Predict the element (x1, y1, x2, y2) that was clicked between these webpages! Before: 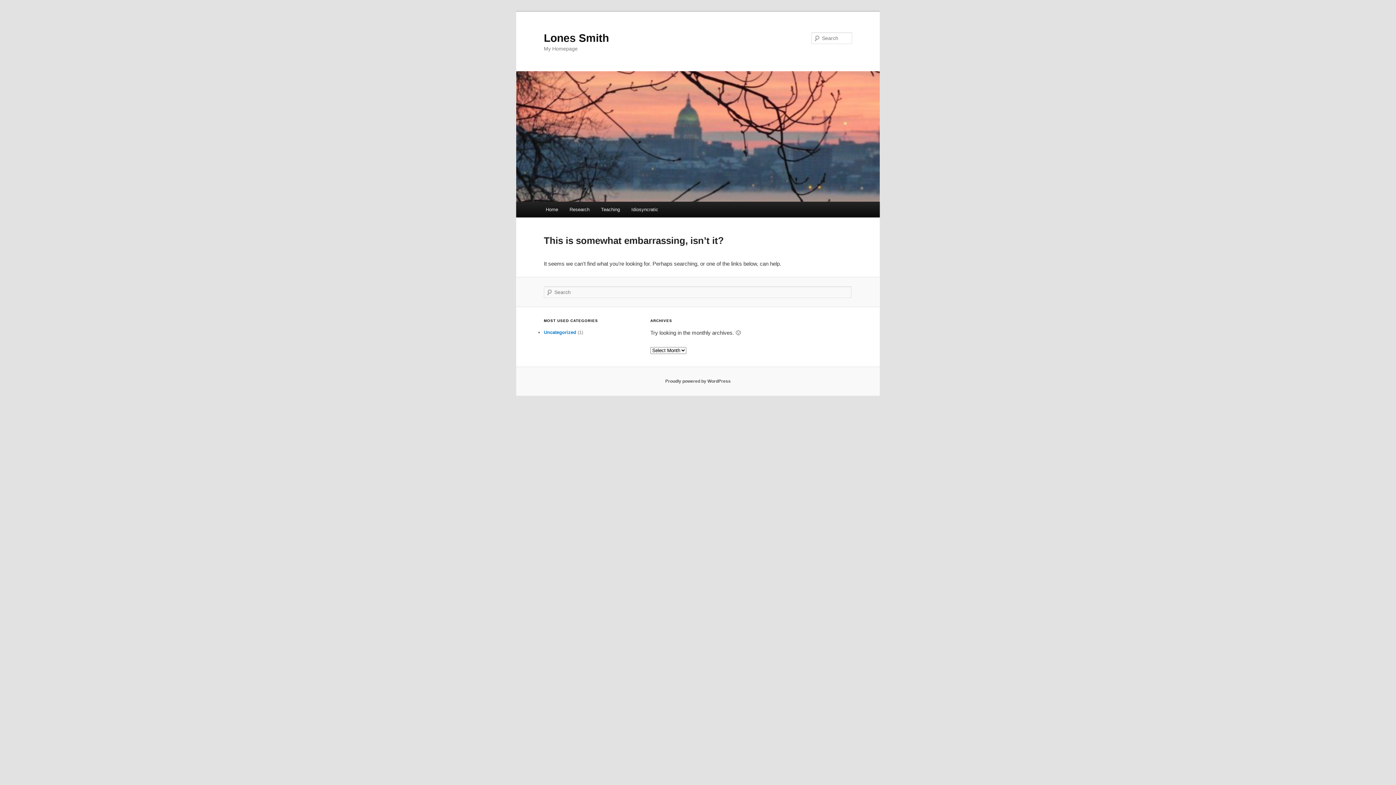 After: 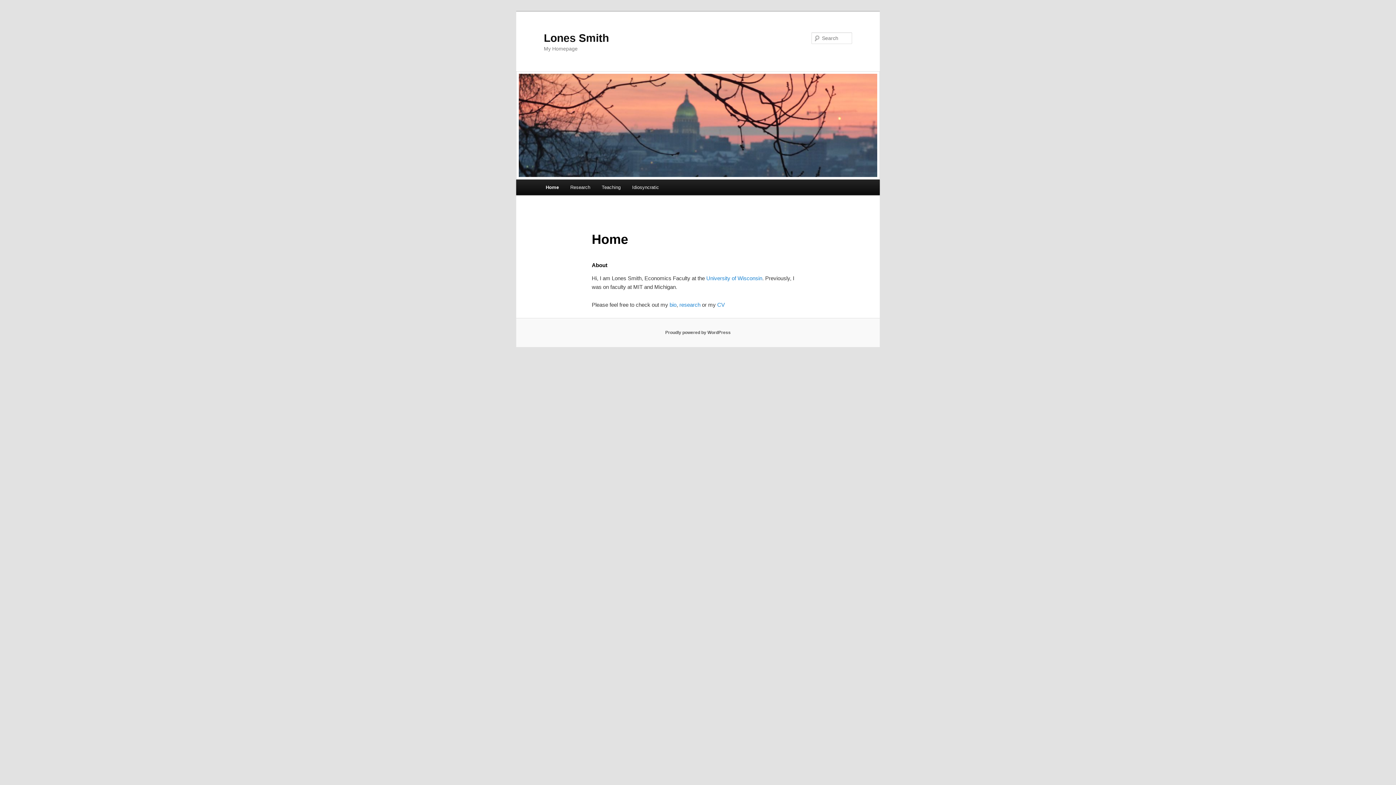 Action: label: Home bbox: (540, 201, 563, 217)